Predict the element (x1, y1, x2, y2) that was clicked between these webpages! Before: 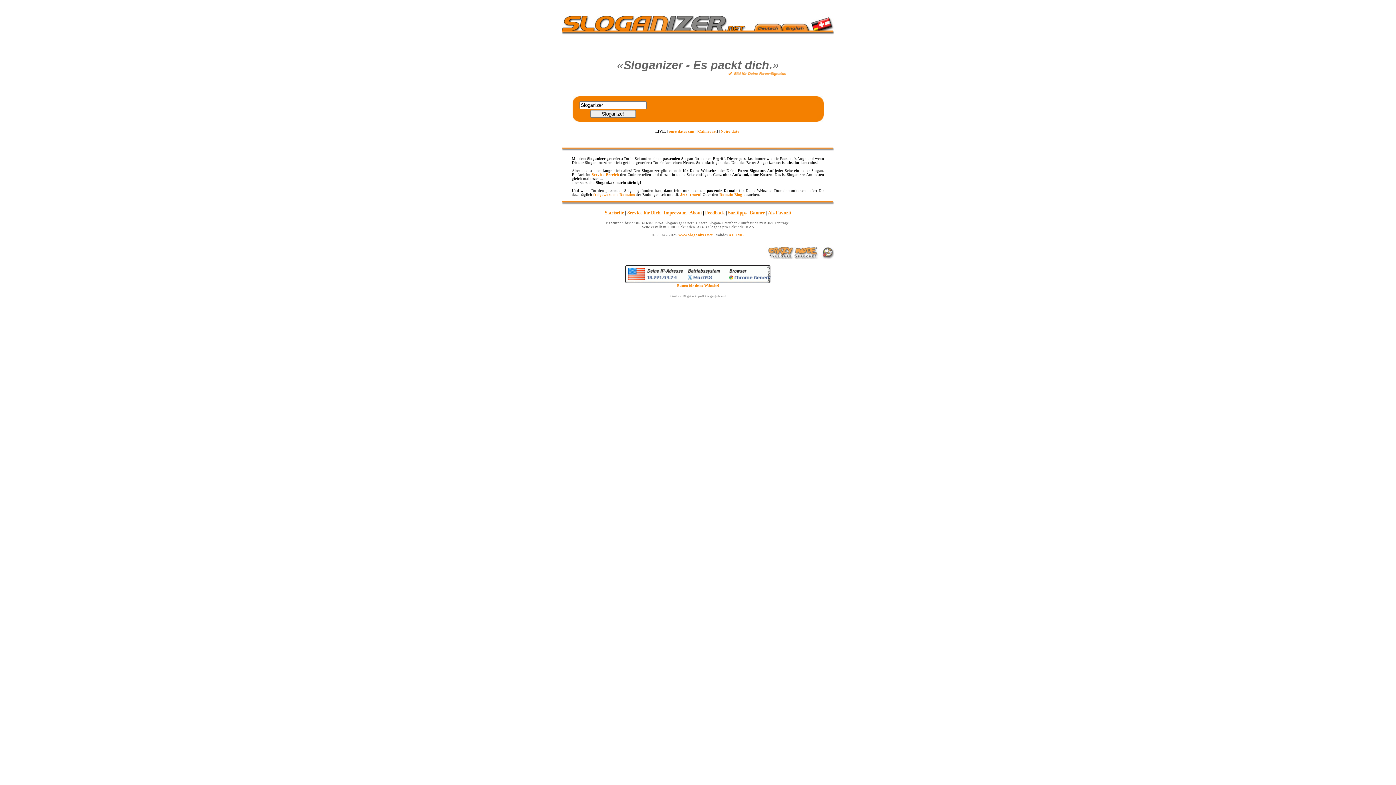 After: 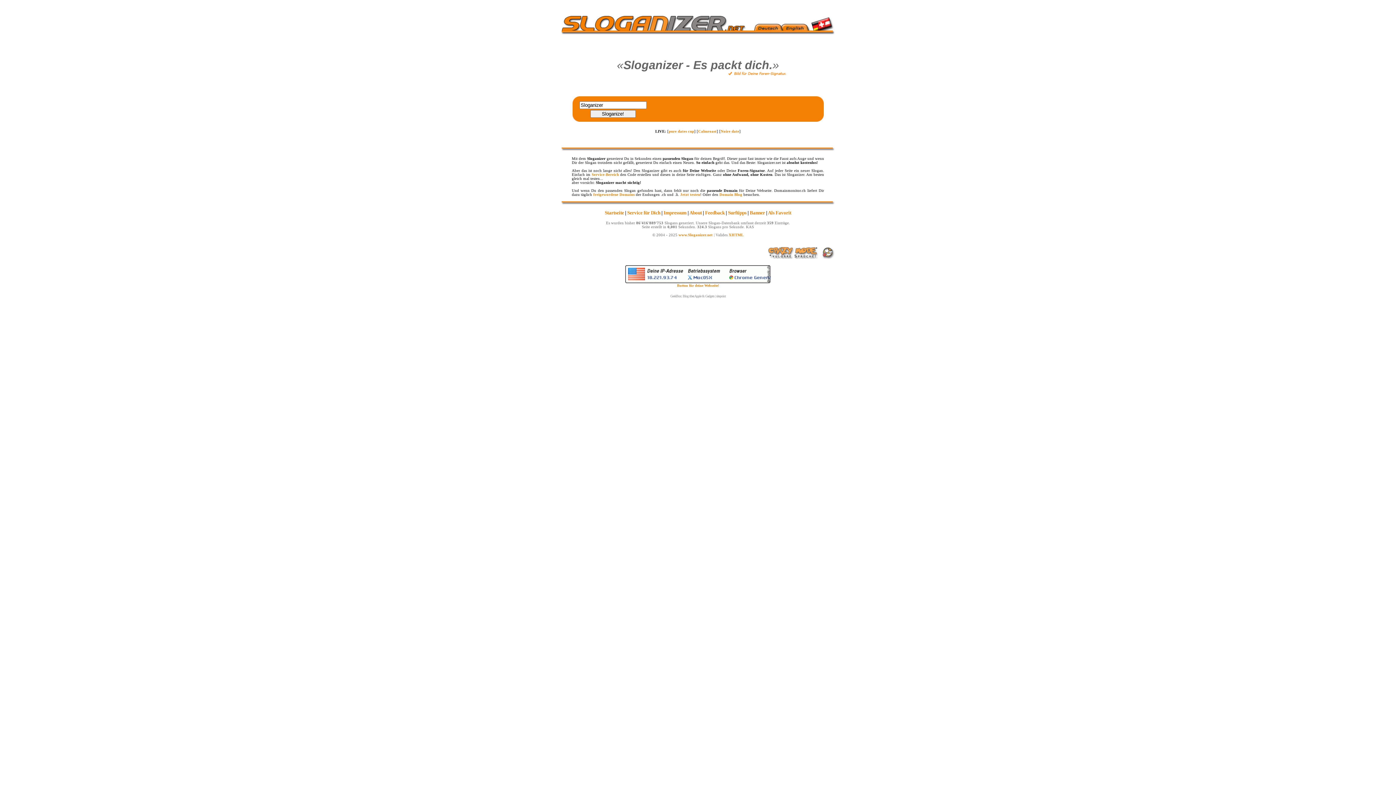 Action: bbox: (716, 294, 725, 298) label: sitepoint